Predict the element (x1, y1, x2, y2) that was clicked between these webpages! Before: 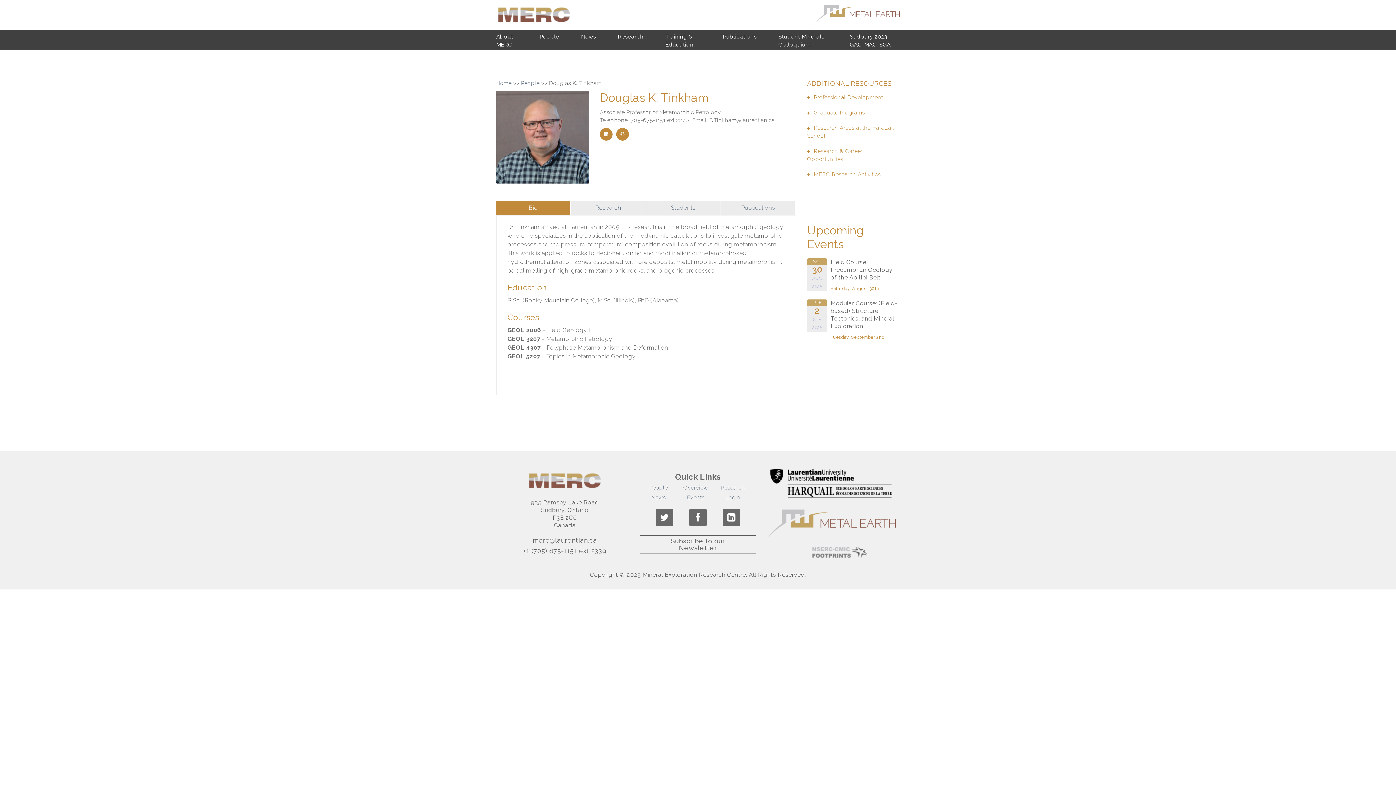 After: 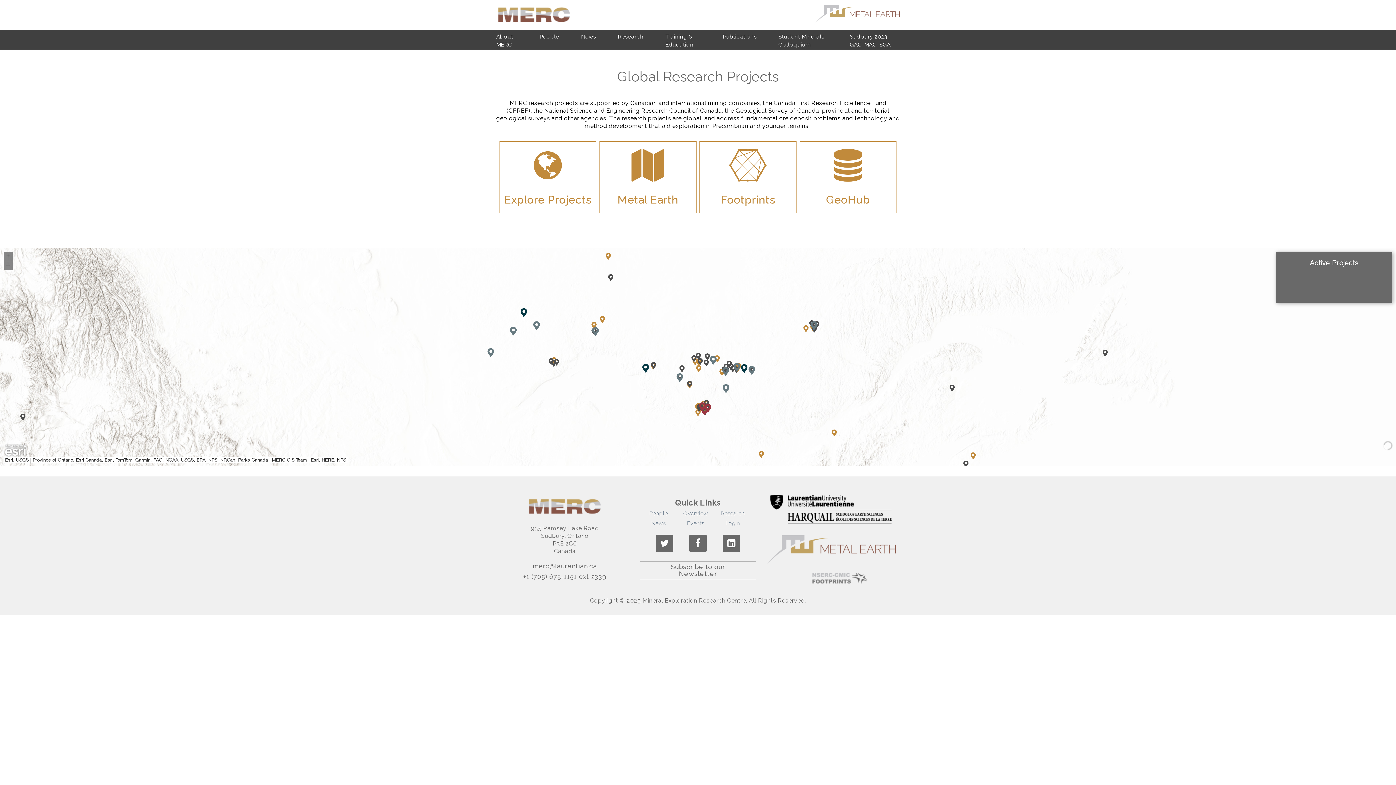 Action: bbox: (807, 170, 880, 178) label: MERC Research Activities